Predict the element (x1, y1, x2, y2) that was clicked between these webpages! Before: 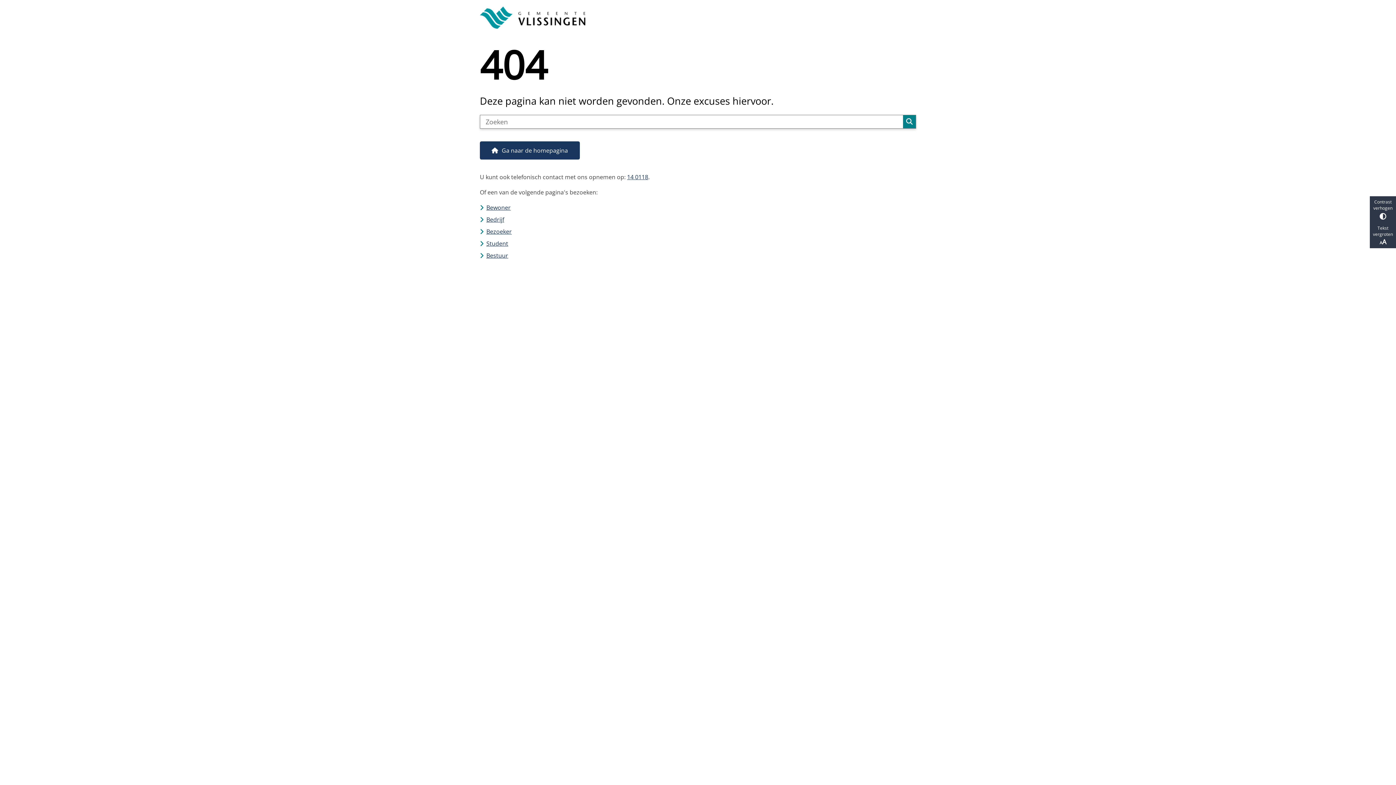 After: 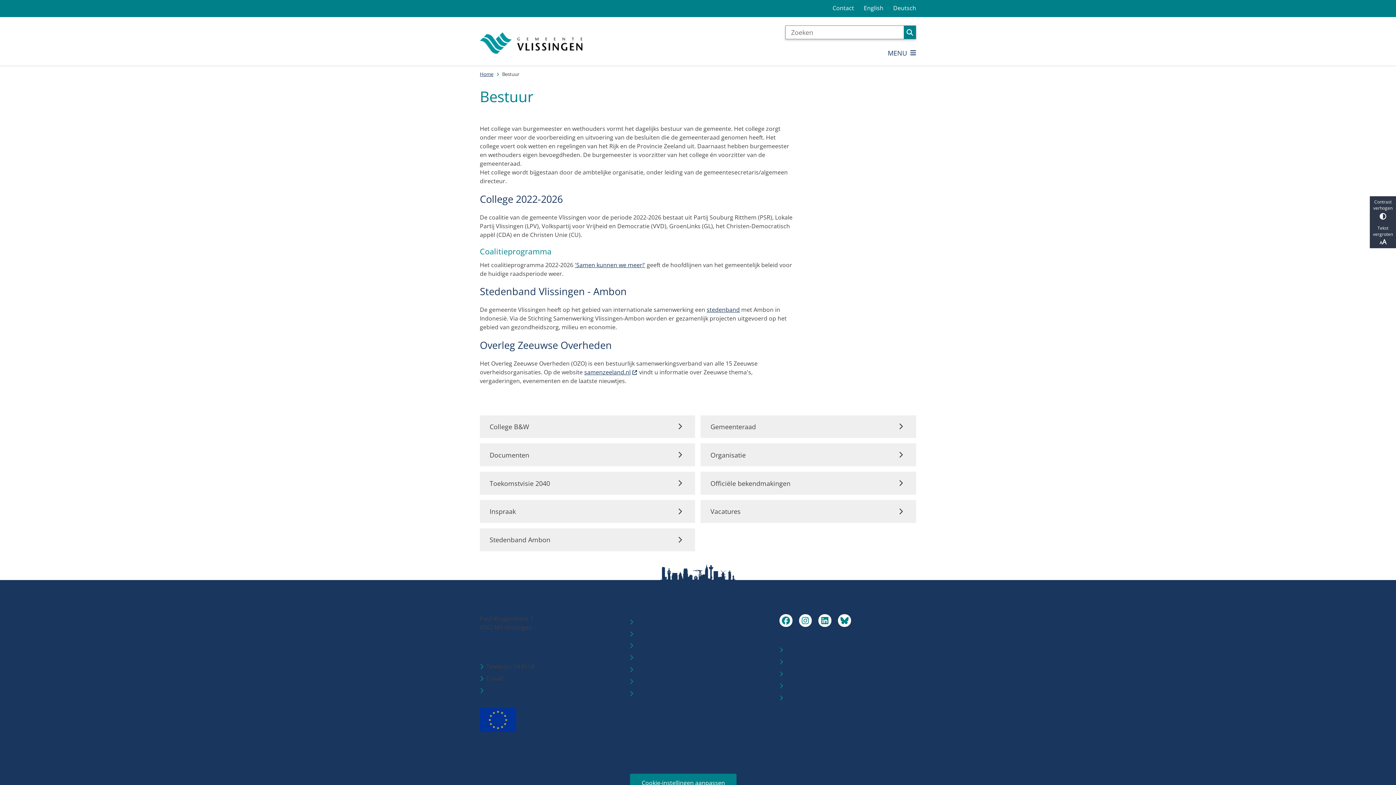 Action: label: Bestuur bbox: (486, 251, 508, 259)